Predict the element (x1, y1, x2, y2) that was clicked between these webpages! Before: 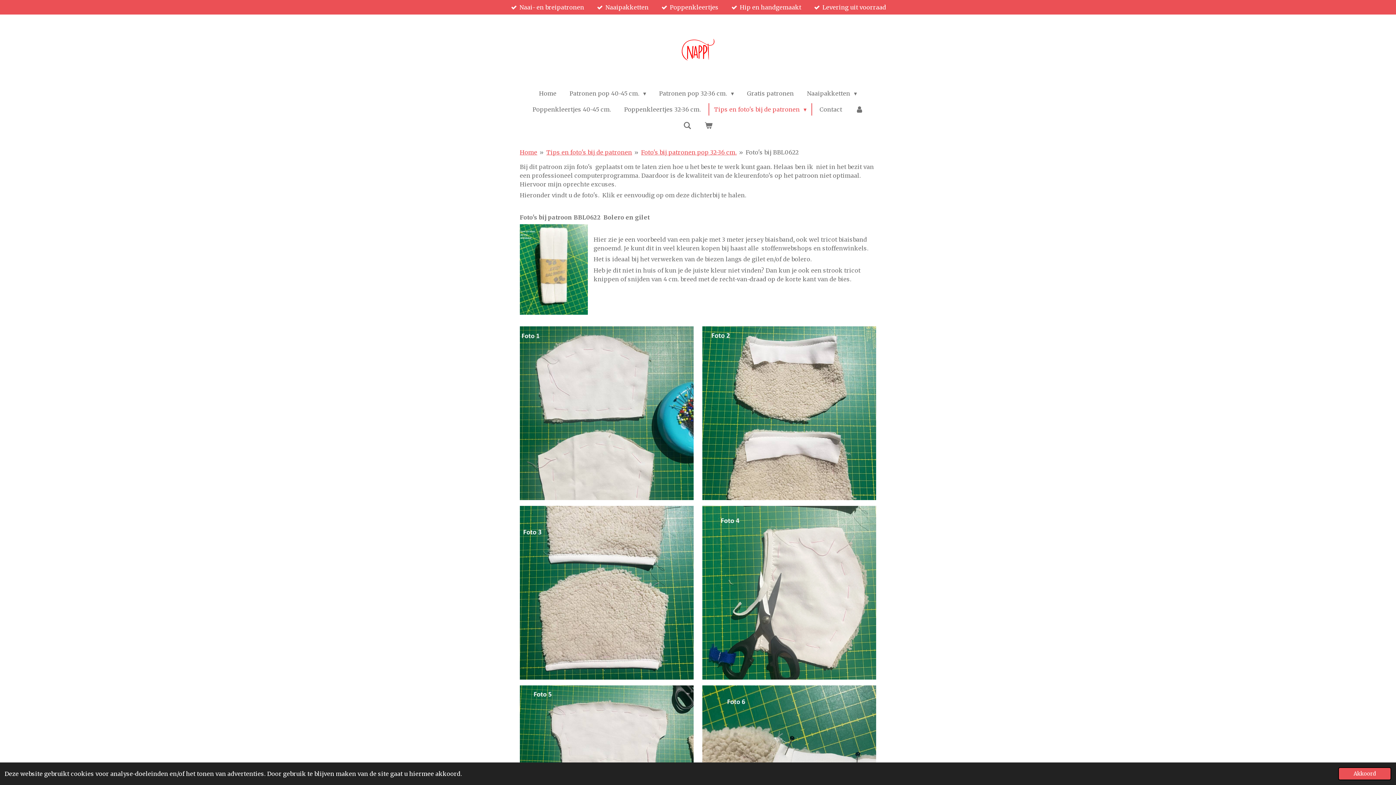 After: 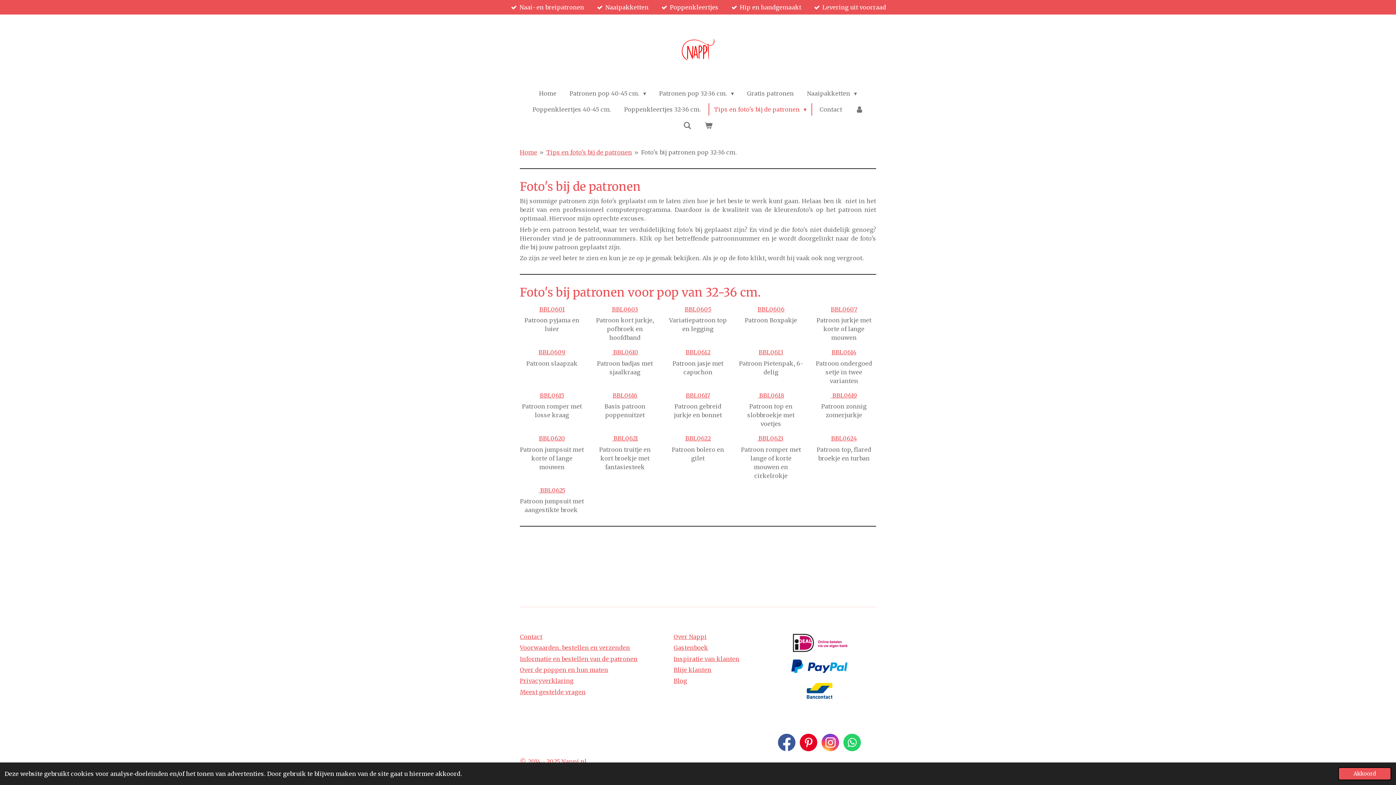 Action: bbox: (641, 148, 736, 156) label: Foto's bij patronen pop 32-36 cm.